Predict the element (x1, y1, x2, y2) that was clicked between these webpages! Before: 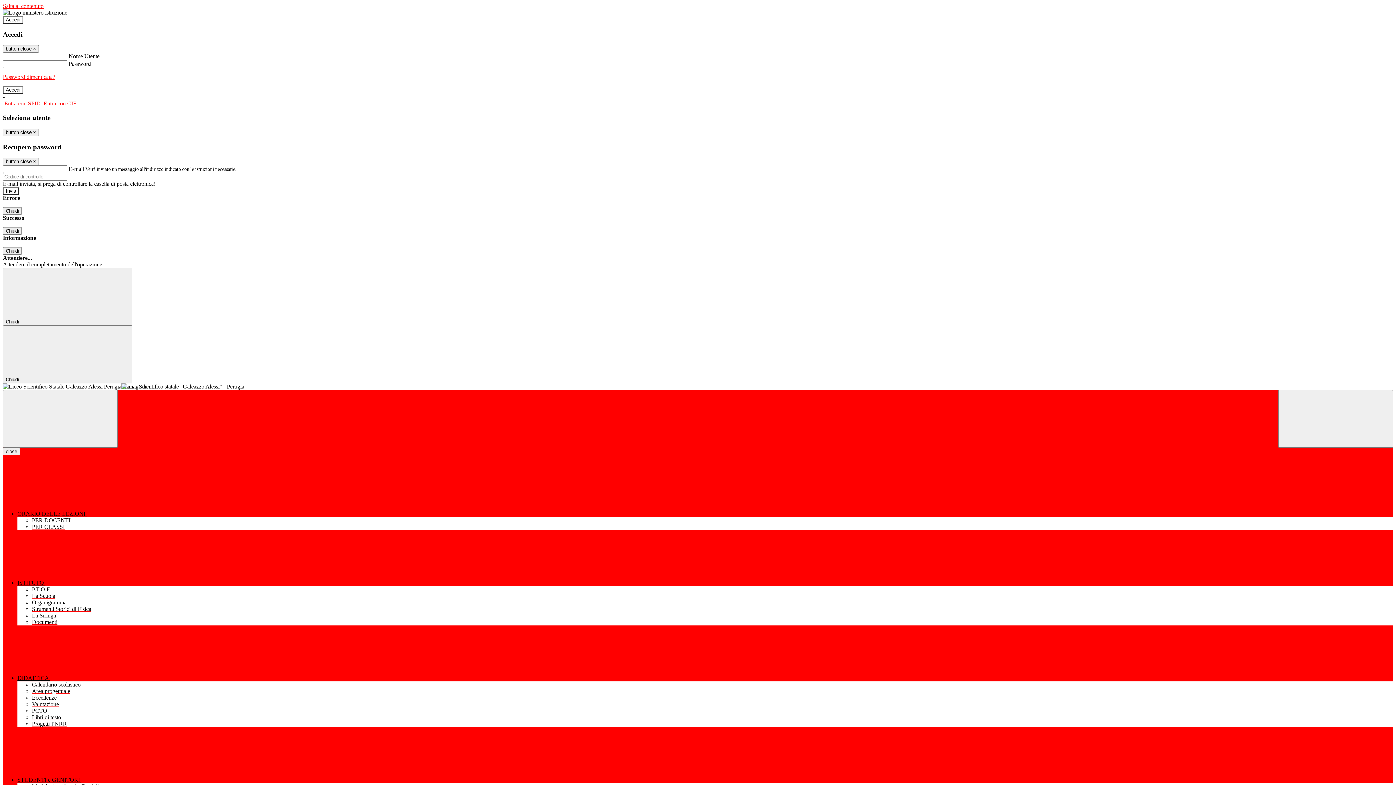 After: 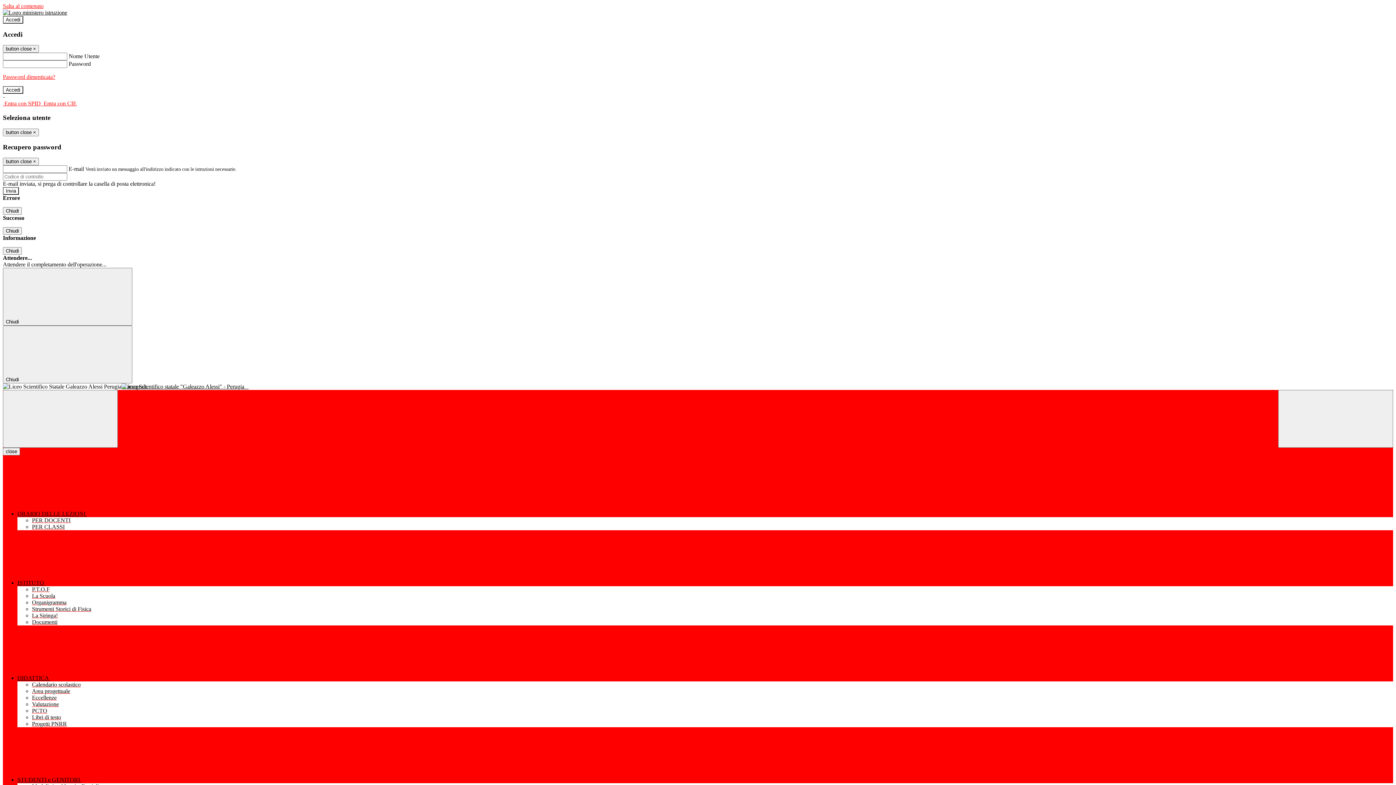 Action: bbox: (32, 681, 80, 688) label: Calendario scolastico